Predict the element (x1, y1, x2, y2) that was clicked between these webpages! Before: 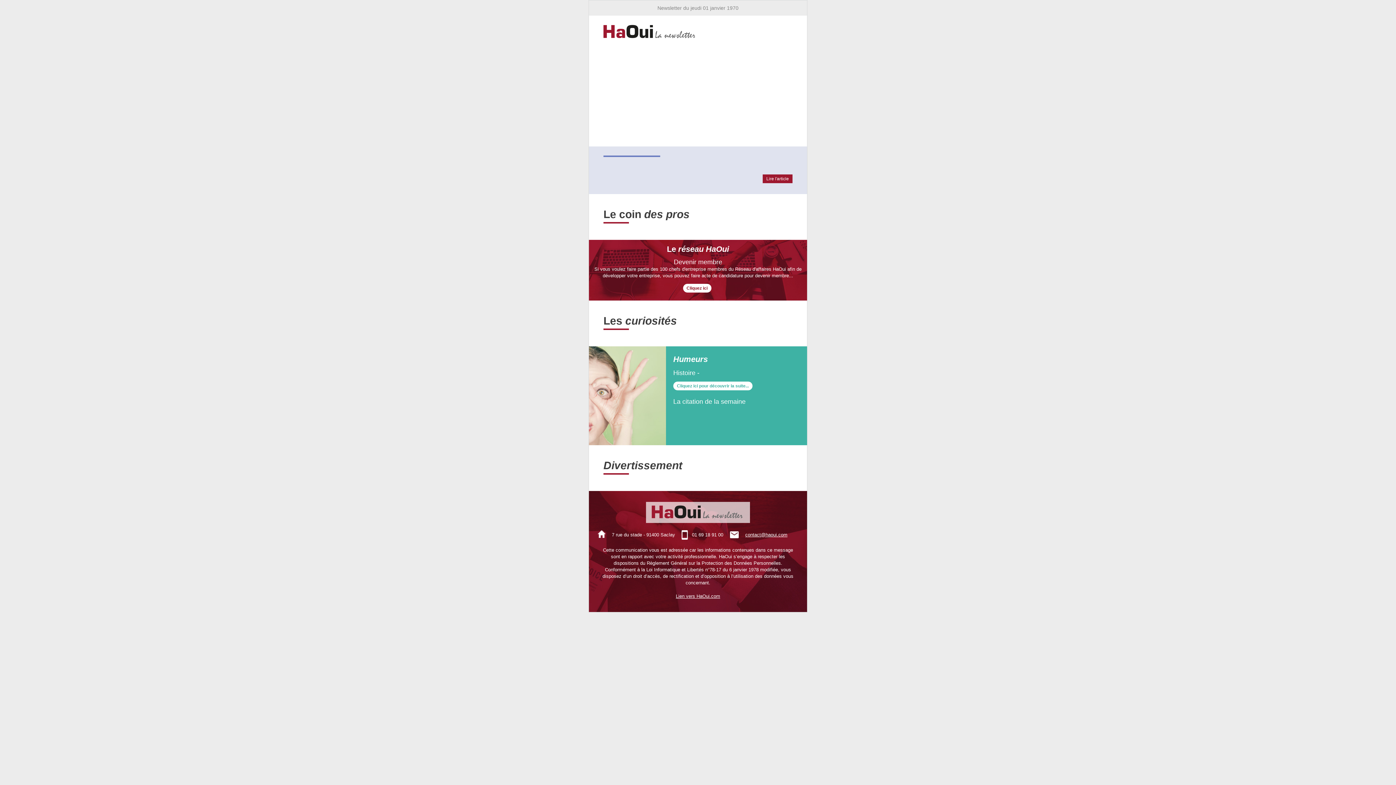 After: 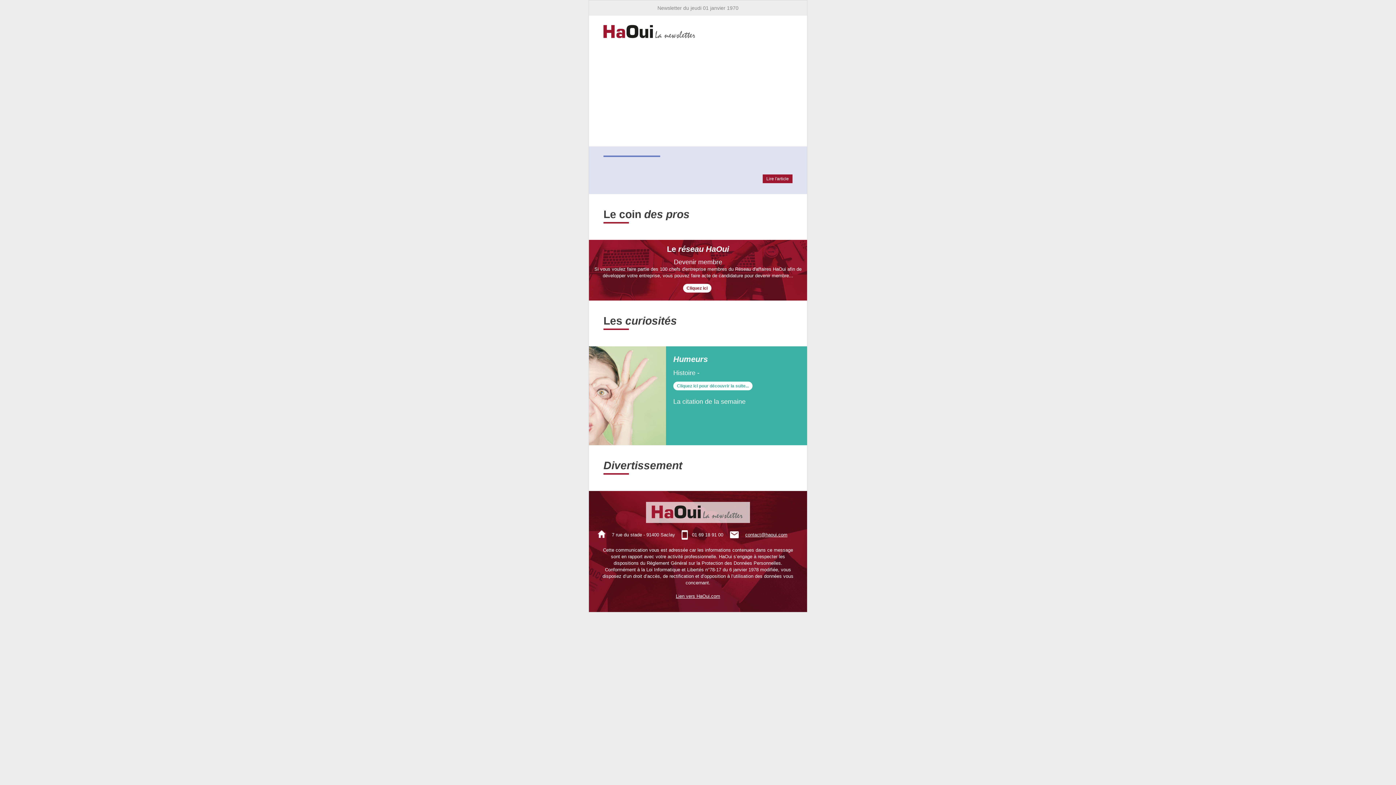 Action: label: Cliquez ici bbox: (686, 285, 707, 290)